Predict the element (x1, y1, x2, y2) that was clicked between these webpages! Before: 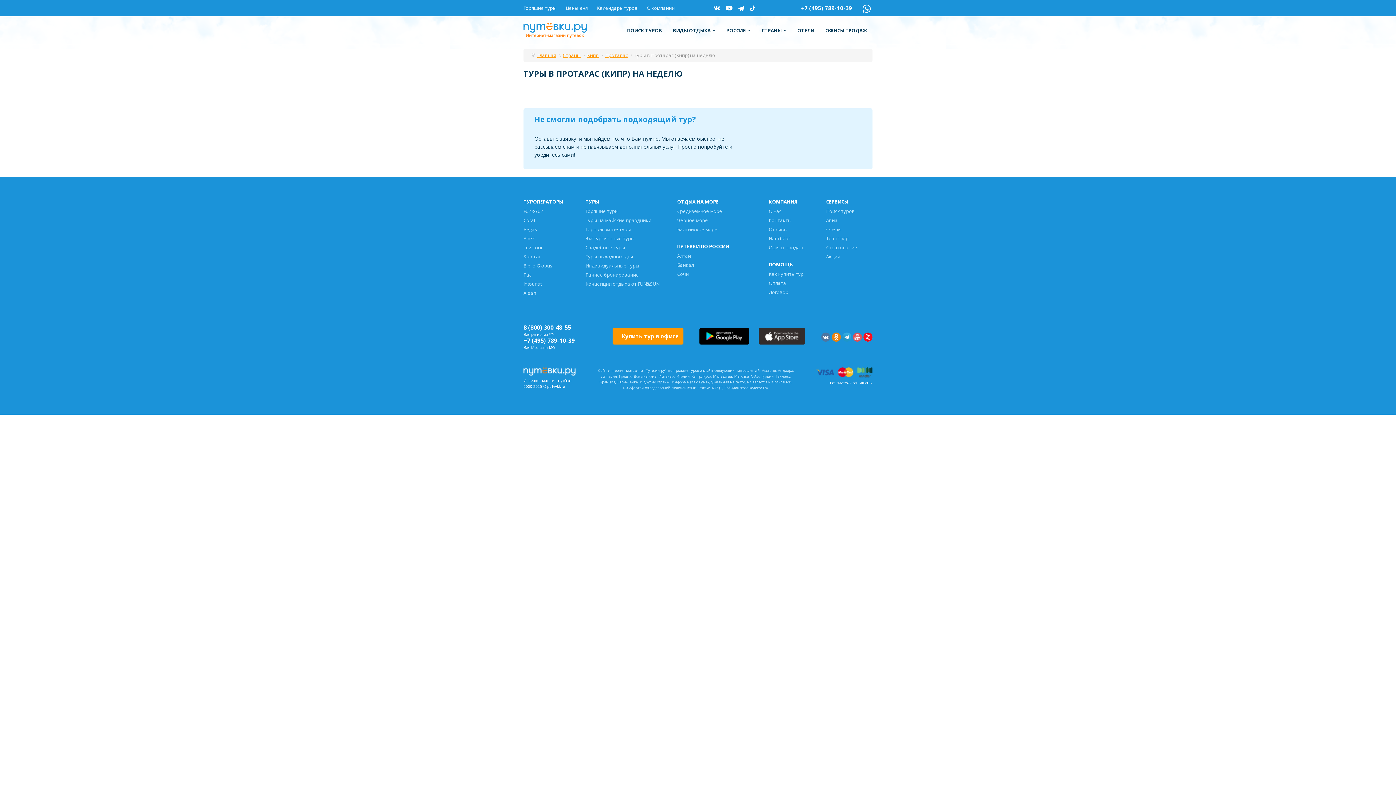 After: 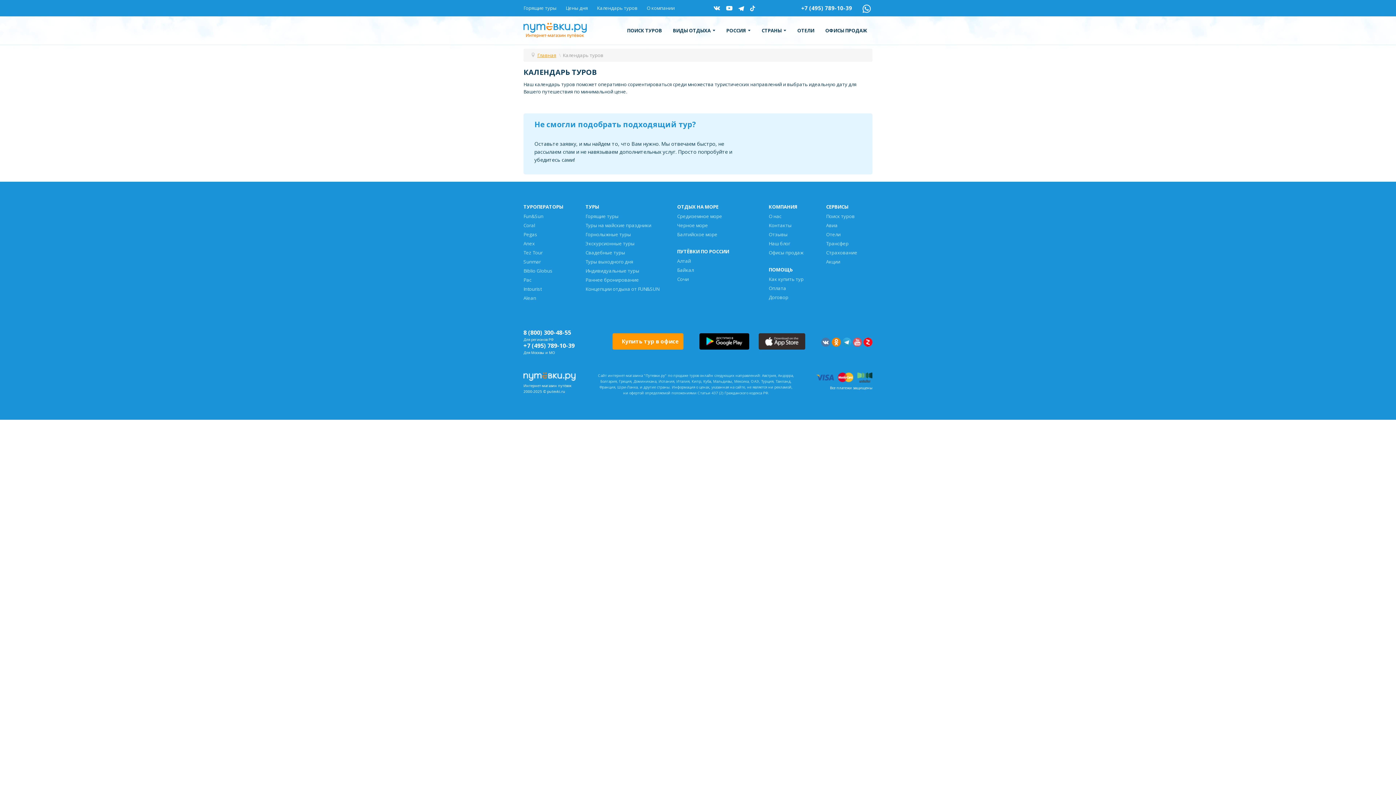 Action: label: Календарь туров bbox: (597, 0, 637, 16)